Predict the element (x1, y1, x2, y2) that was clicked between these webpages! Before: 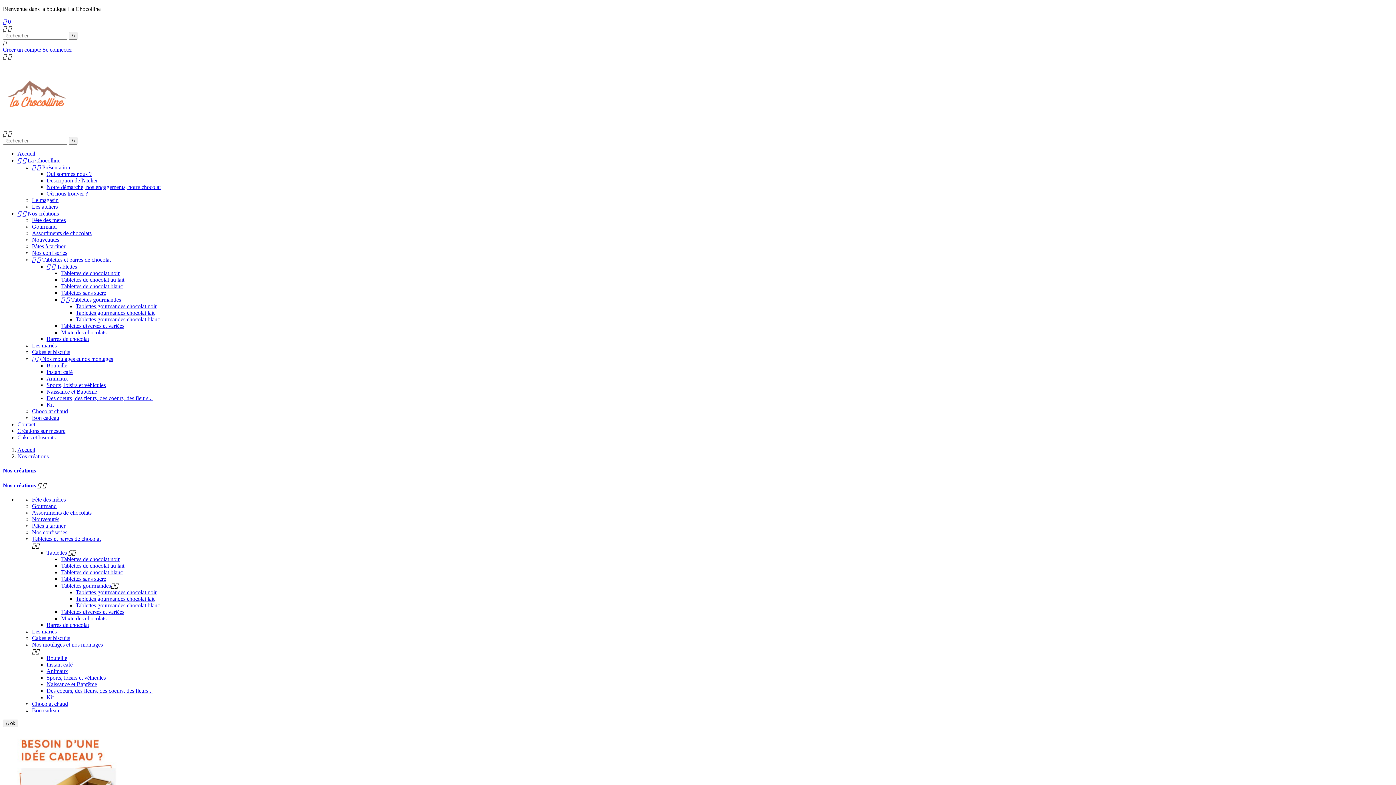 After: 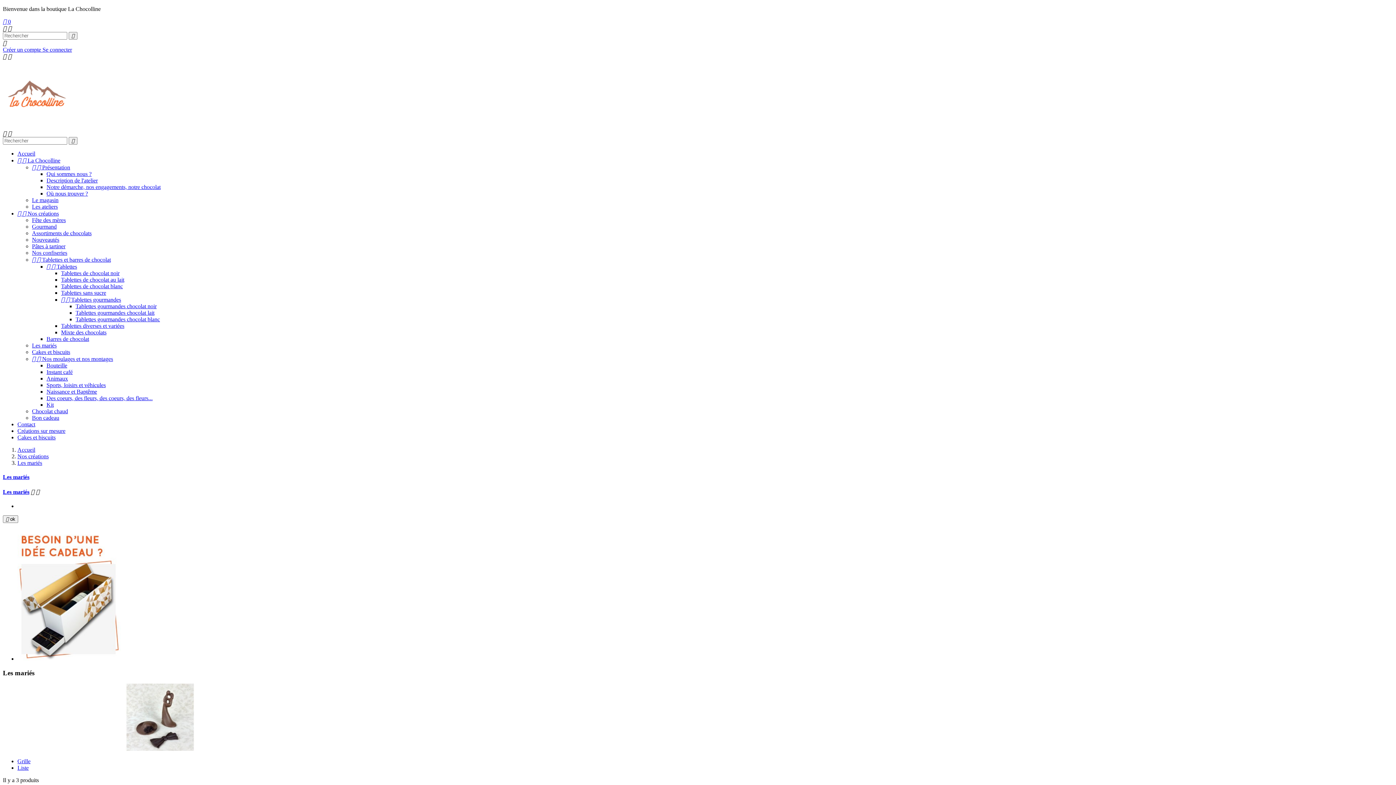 Action: bbox: (32, 628, 56, 634) label: Les mariés